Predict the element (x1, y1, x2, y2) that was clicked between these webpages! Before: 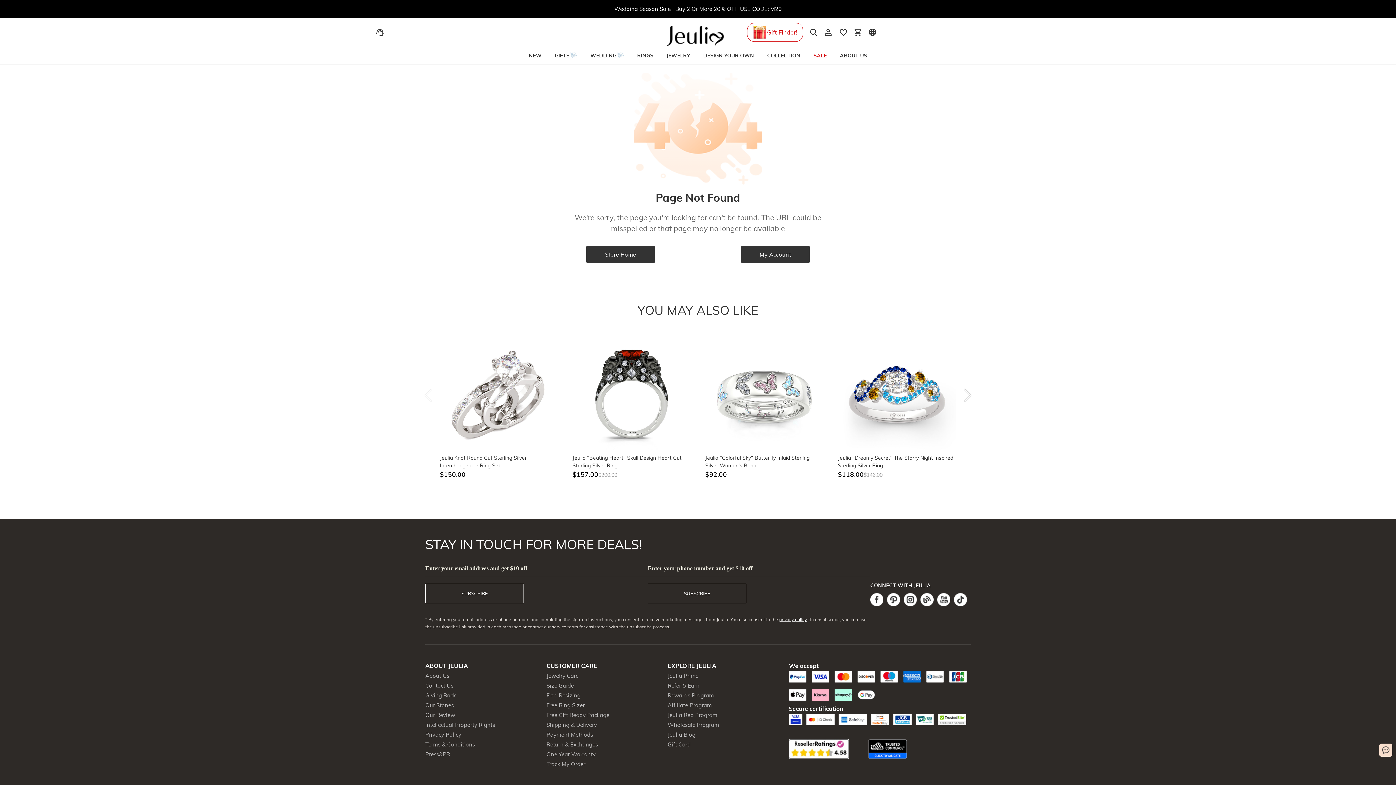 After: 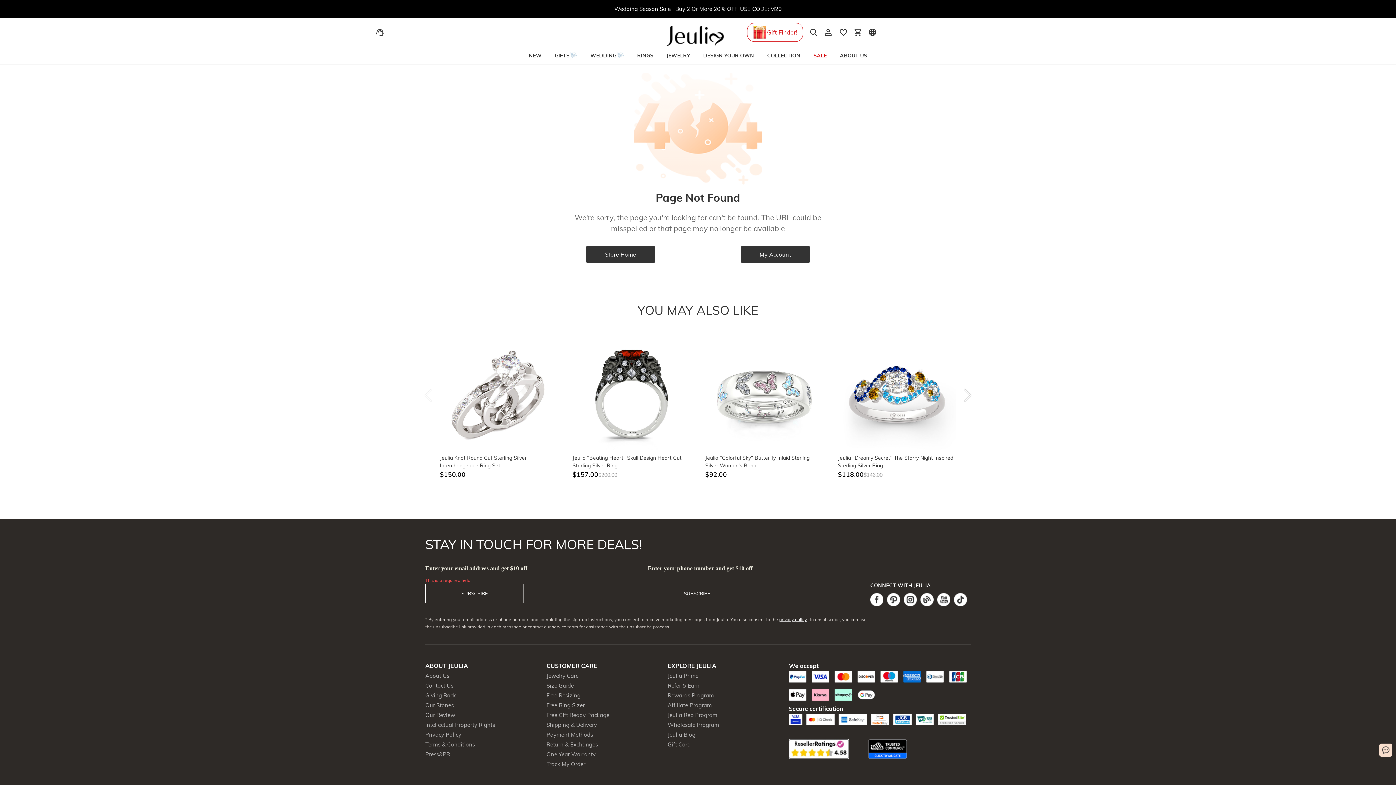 Action: bbox: (425, 583, 524, 603) label: SUBSCRIBE